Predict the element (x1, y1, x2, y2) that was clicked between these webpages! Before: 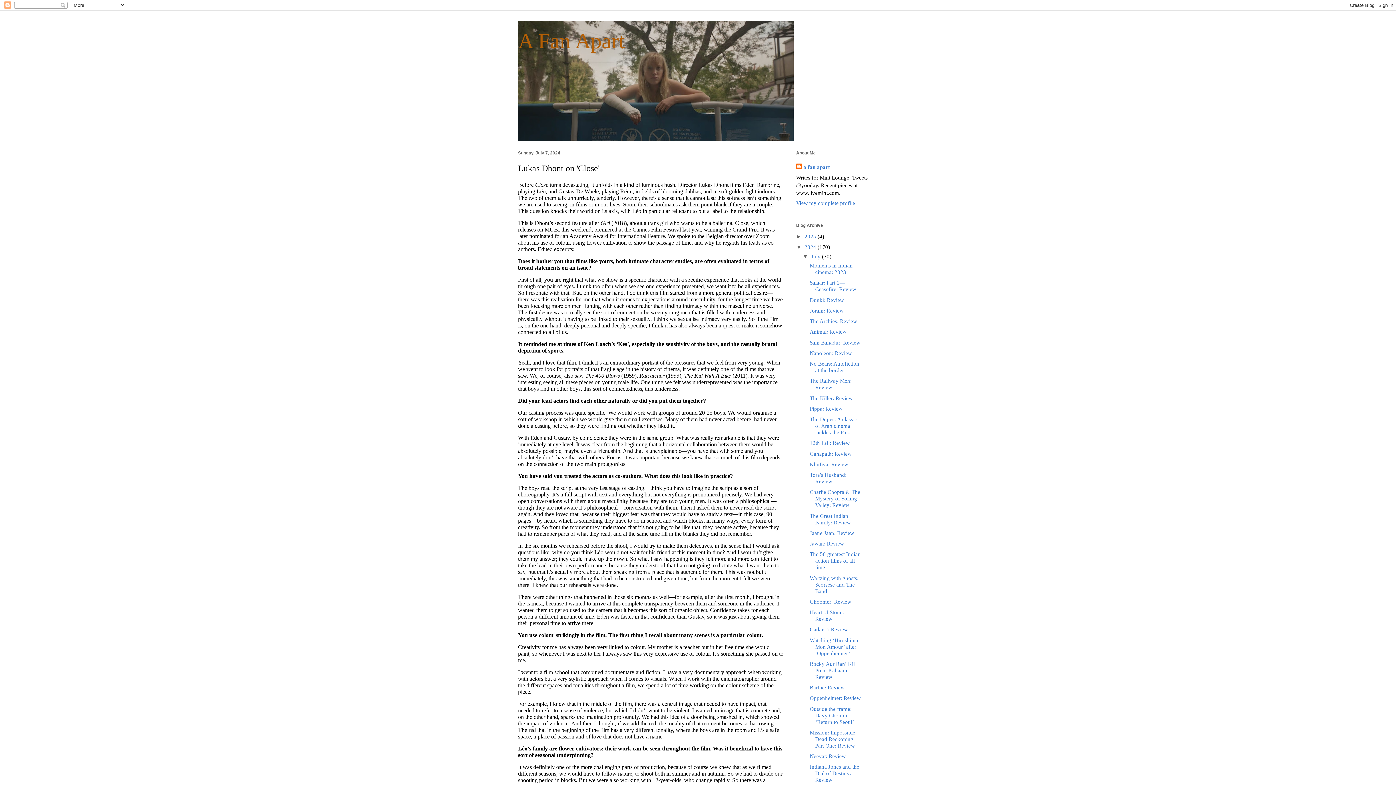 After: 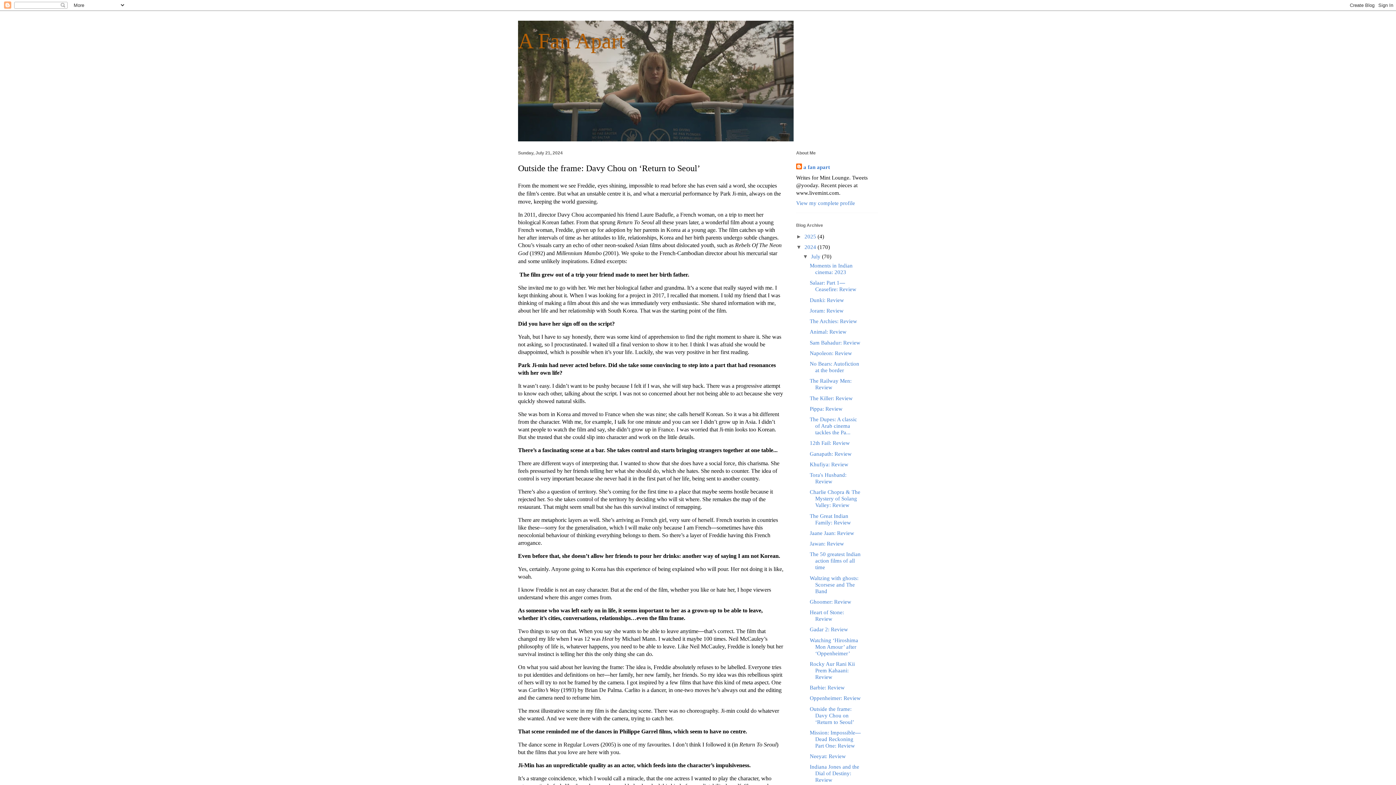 Action: label: Outside the frame: Davy Chou on ‘Return to Seoul’ bbox: (810, 706, 854, 725)